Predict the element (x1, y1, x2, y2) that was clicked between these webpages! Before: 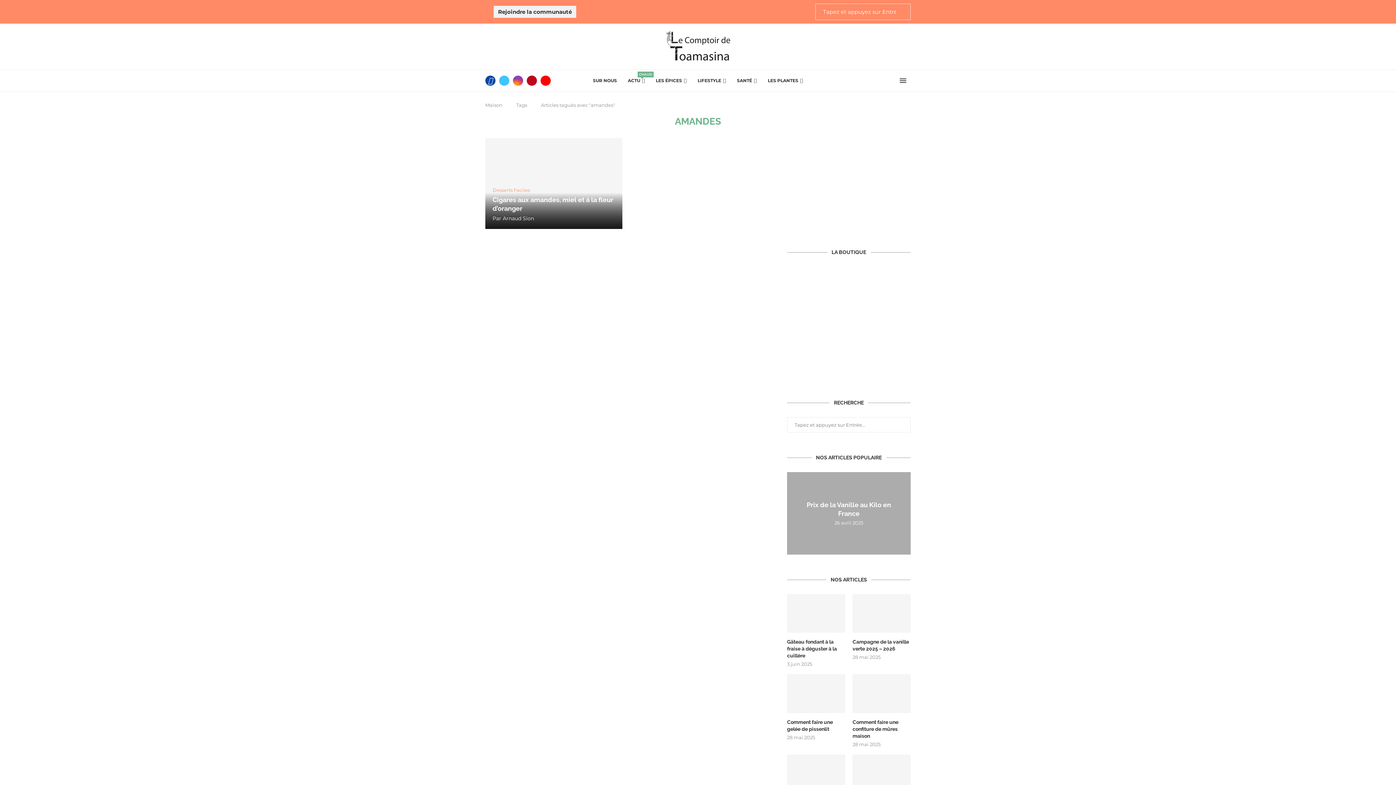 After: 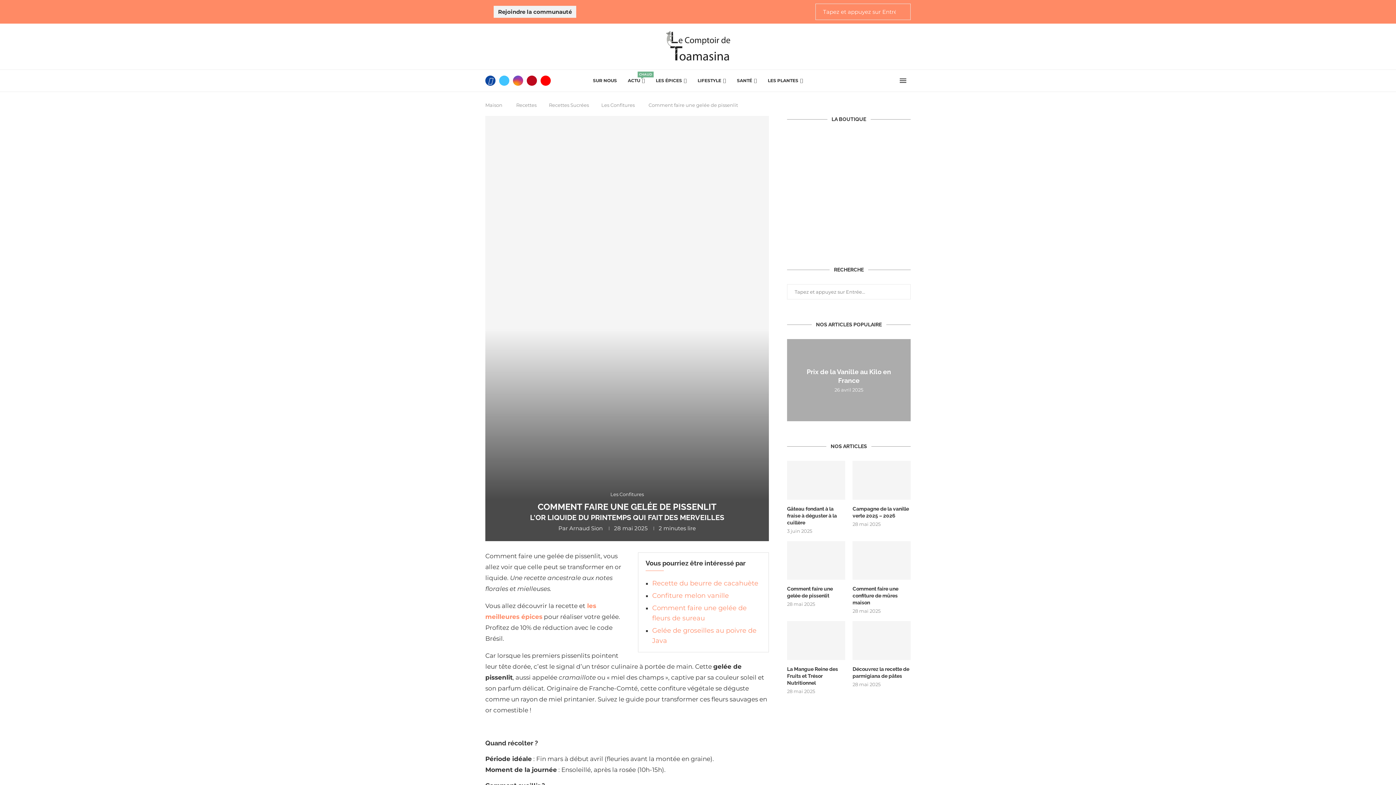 Action: label: Comment faire une gelée de pissenlit bbox: (787, 719, 845, 733)